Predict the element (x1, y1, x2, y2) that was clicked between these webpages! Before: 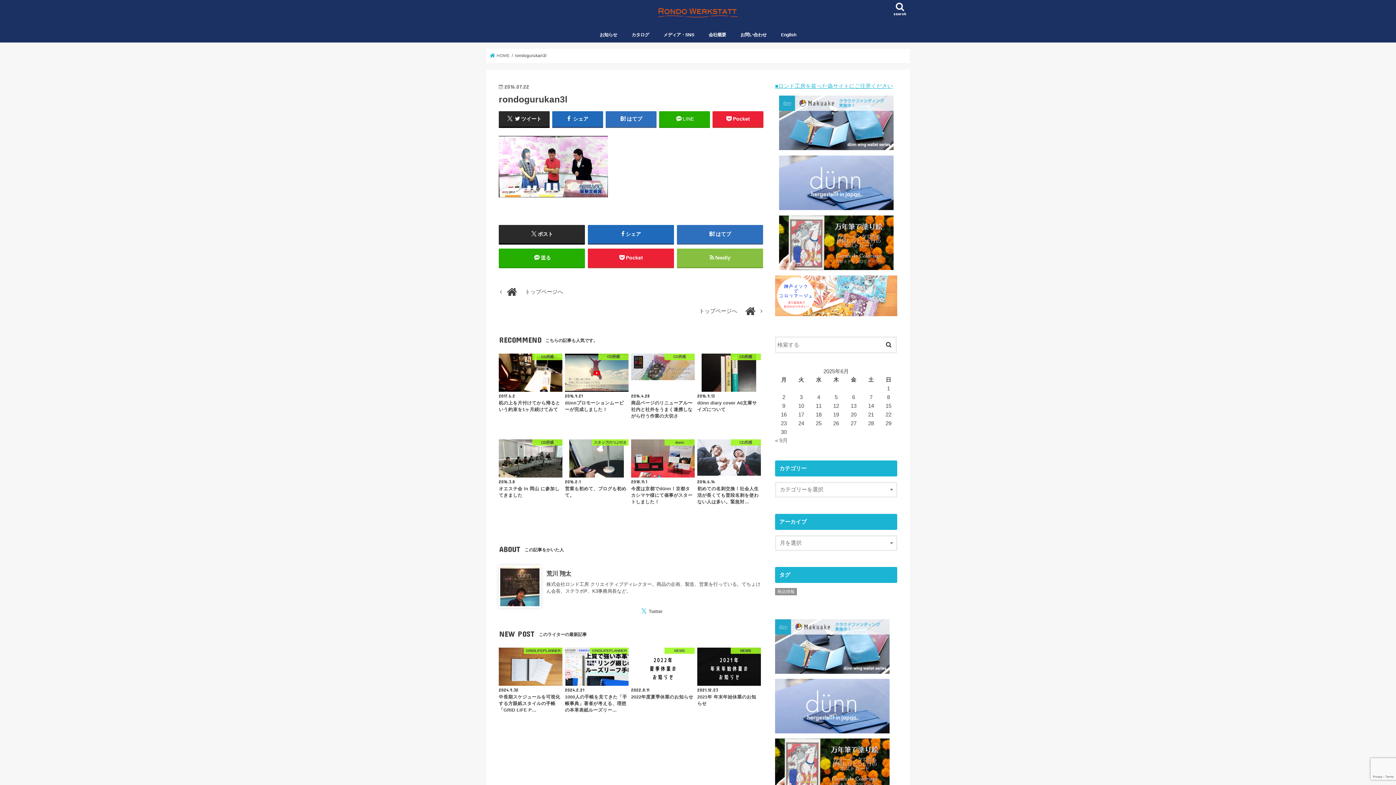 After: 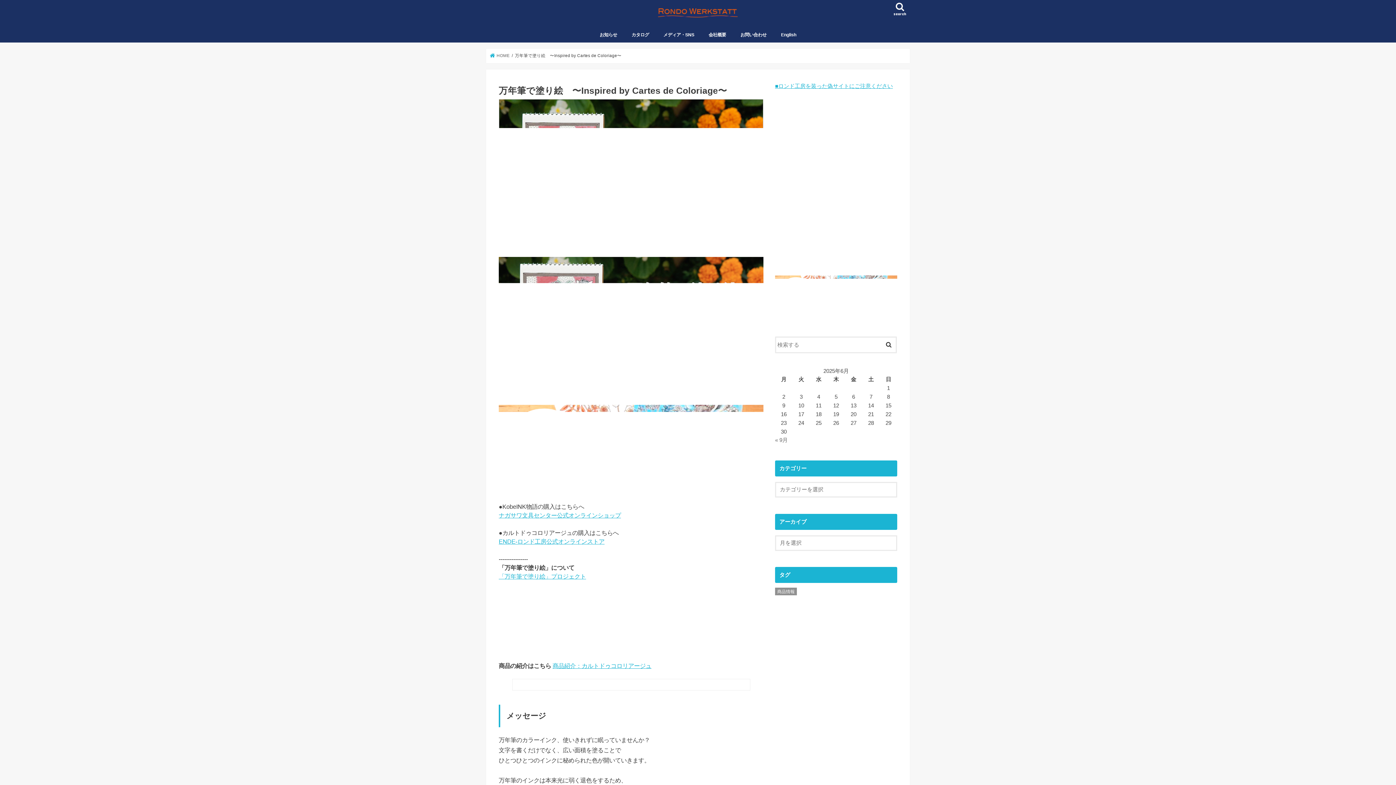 Action: bbox: (775, 215, 897, 270)